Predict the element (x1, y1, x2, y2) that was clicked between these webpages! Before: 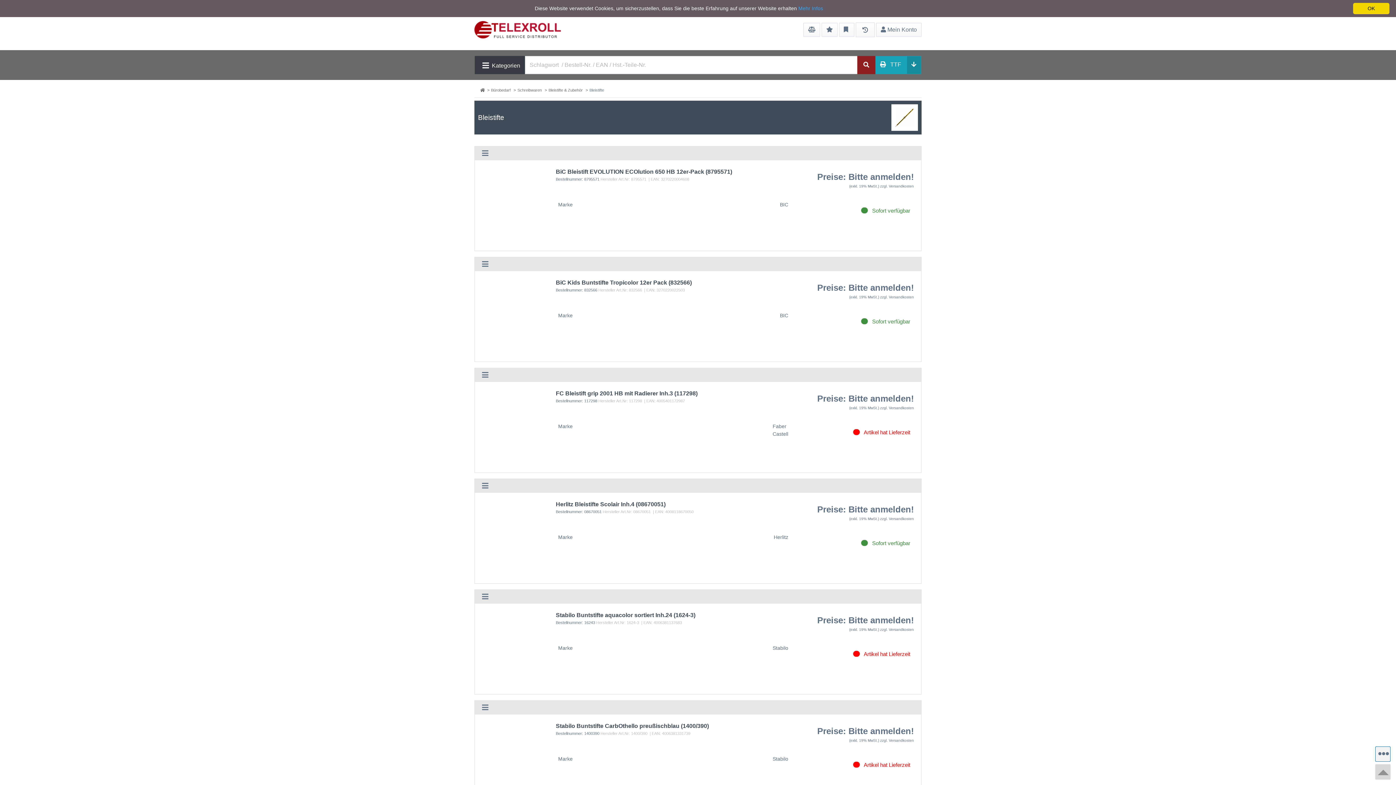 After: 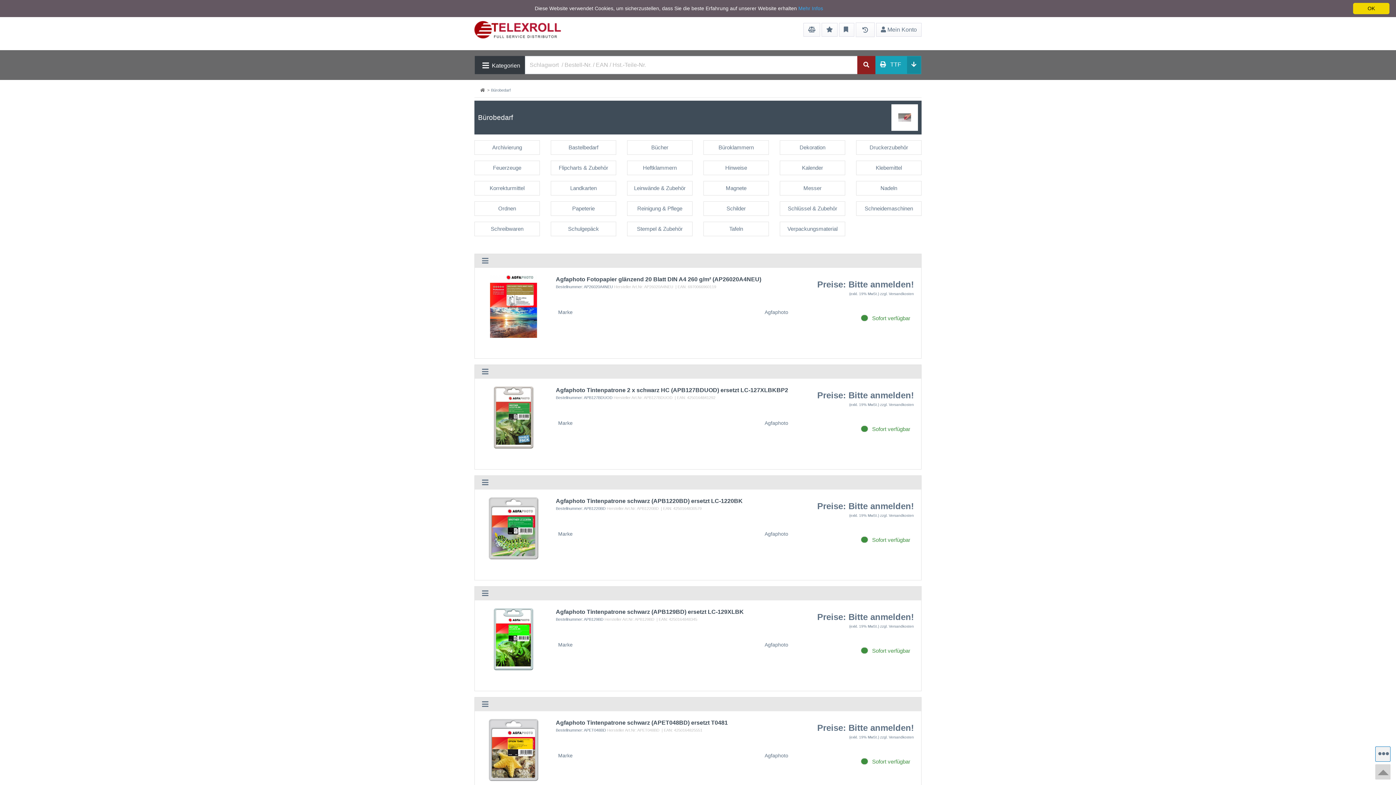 Action: bbox: (491, 88, 510, 92) label: Bürobedarf